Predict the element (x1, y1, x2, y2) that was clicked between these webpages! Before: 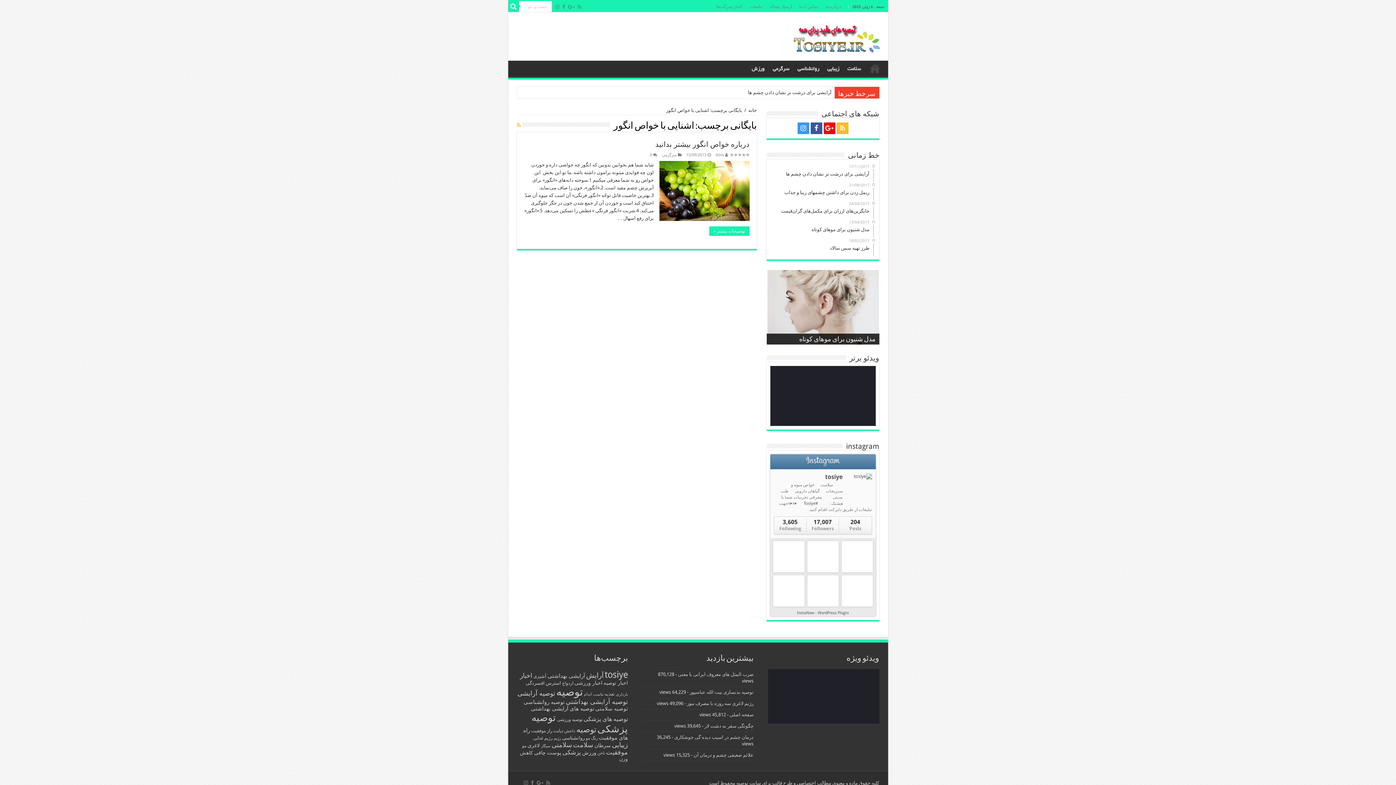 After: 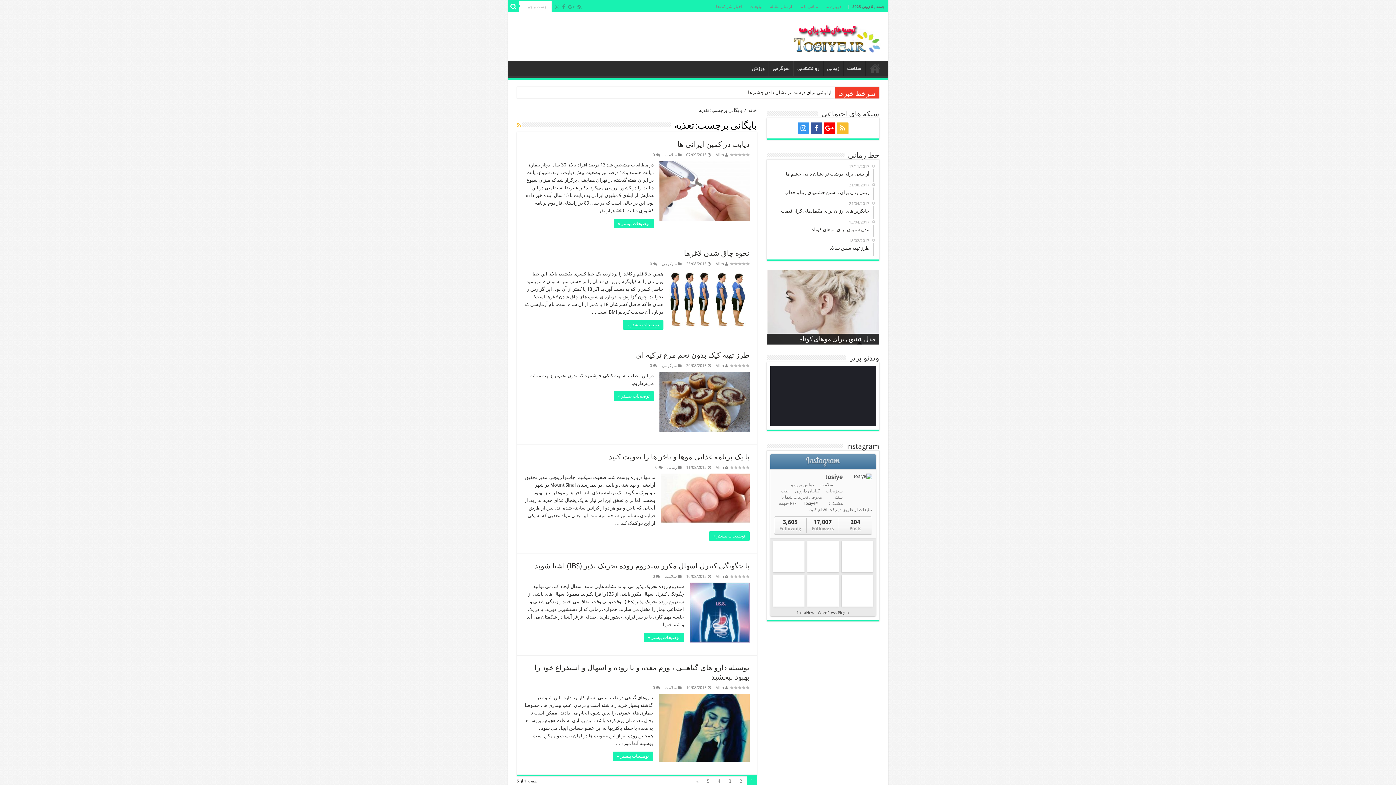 Action: label: تغذیه (27 مورد) bbox: (604, 691, 615, 697)